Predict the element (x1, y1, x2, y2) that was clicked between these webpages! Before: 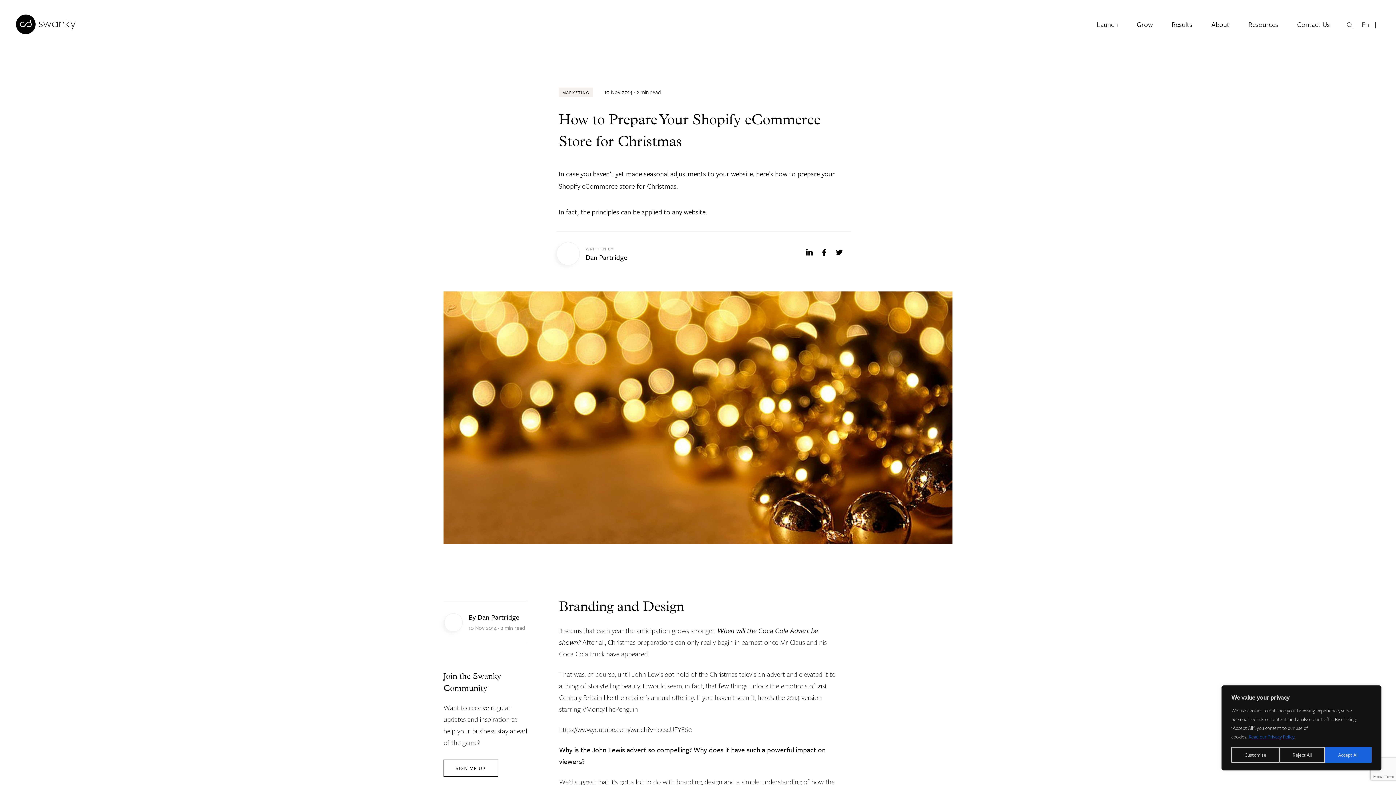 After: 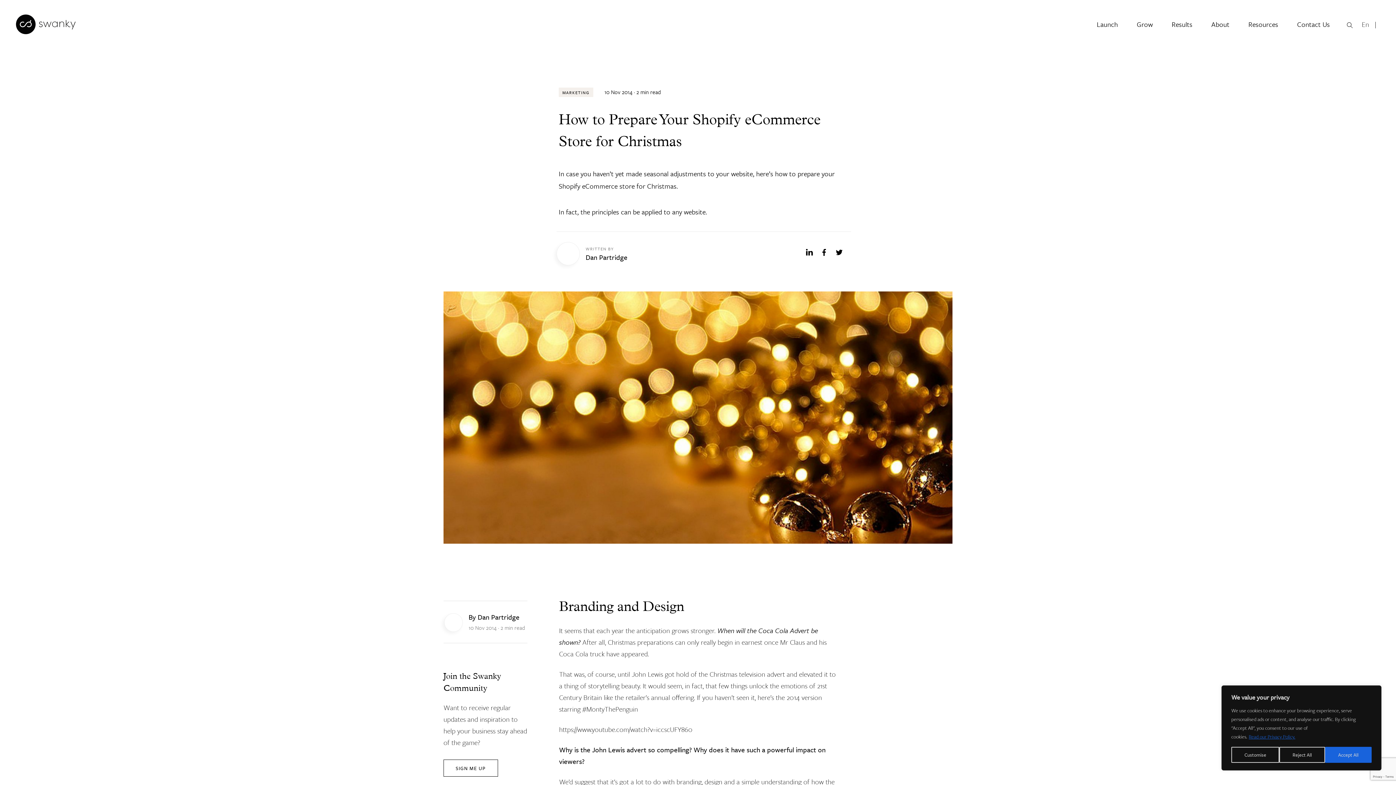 Action: bbox: (1362, 19, 1371, 29) label: En 